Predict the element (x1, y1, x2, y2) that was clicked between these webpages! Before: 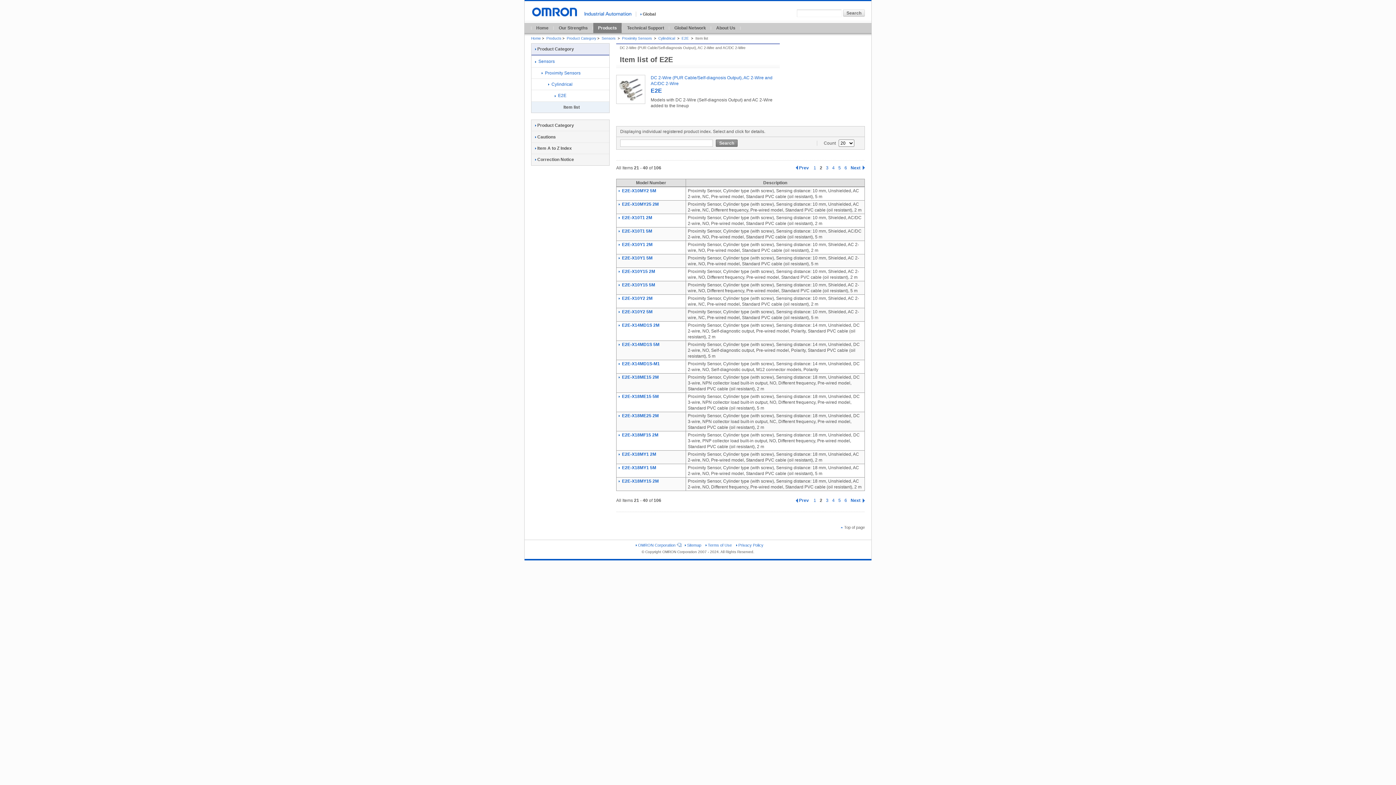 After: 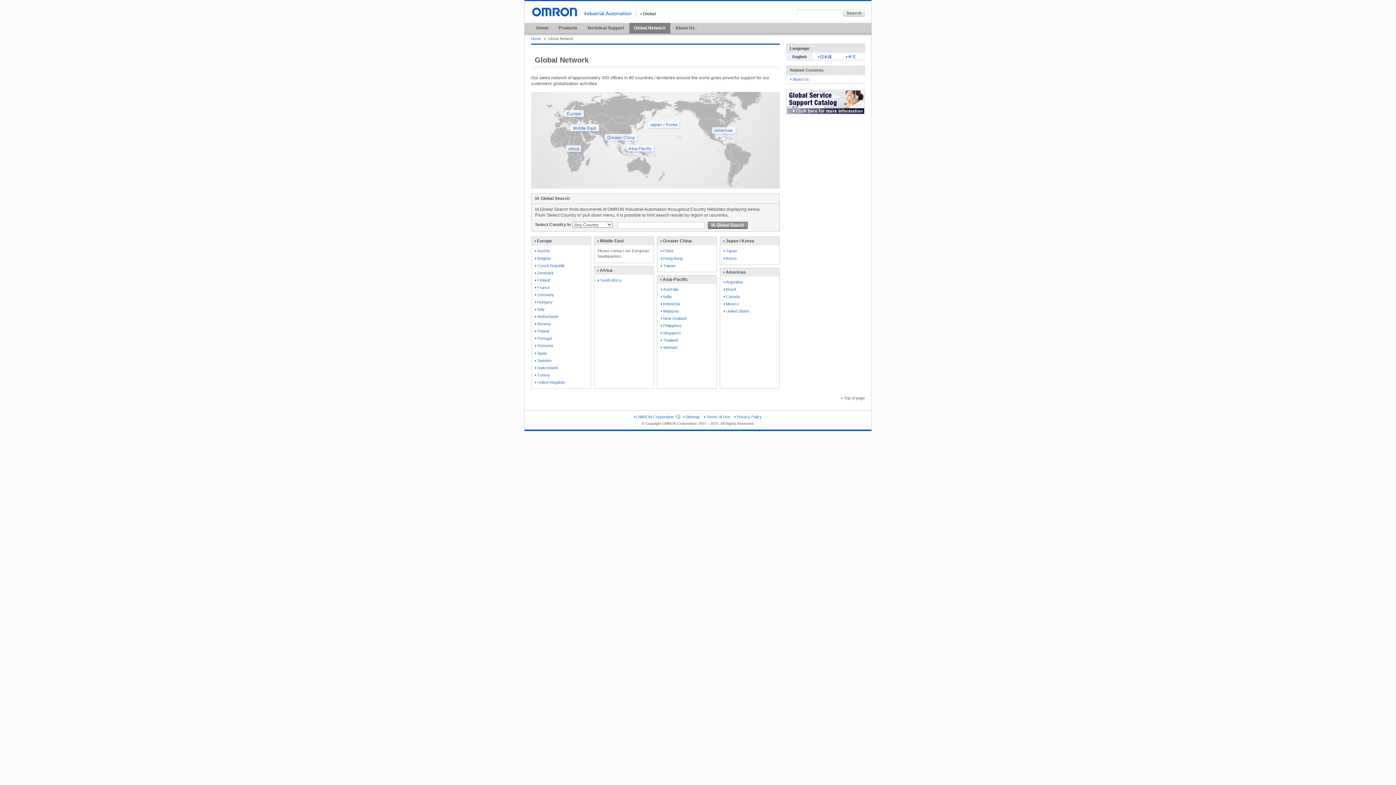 Action: label: Global Network bbox: (669, 22, 710, 33)